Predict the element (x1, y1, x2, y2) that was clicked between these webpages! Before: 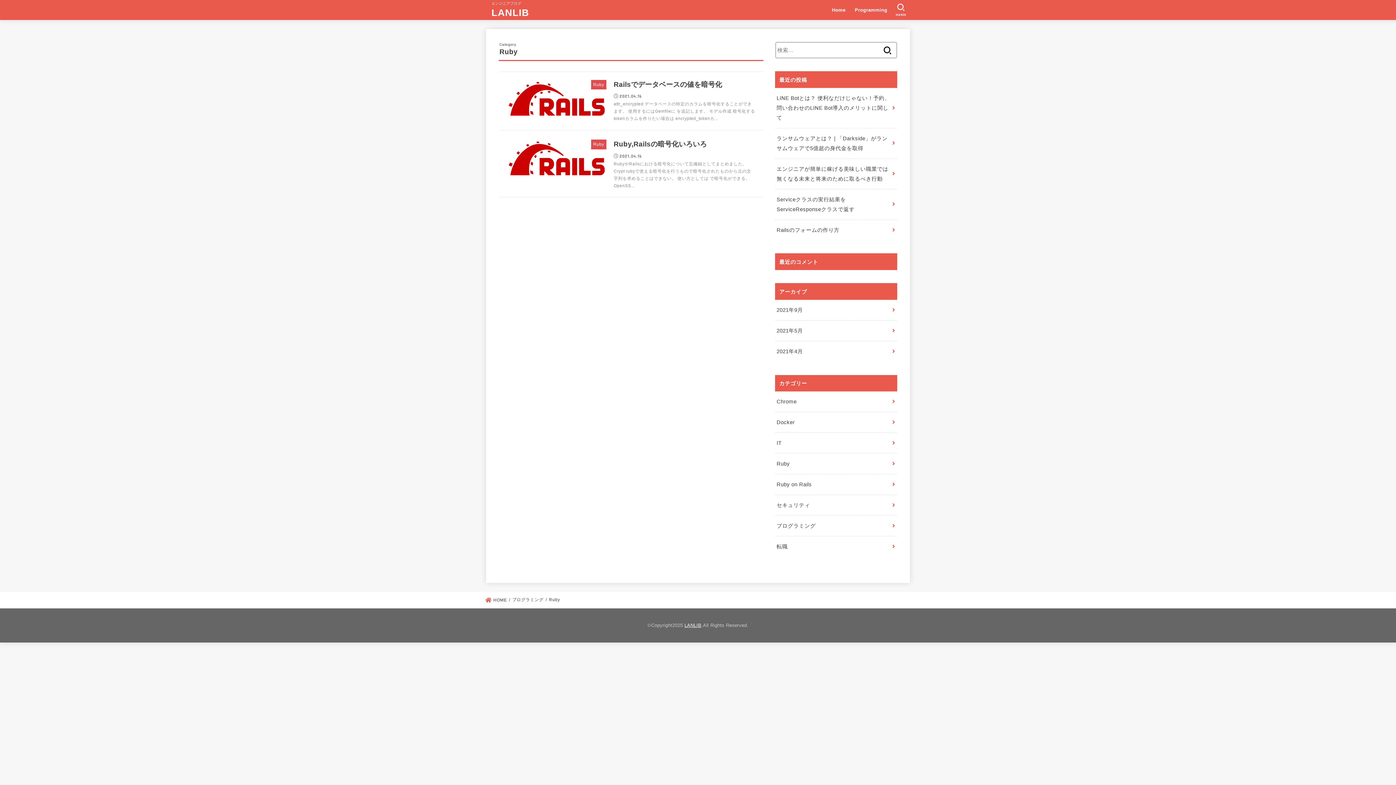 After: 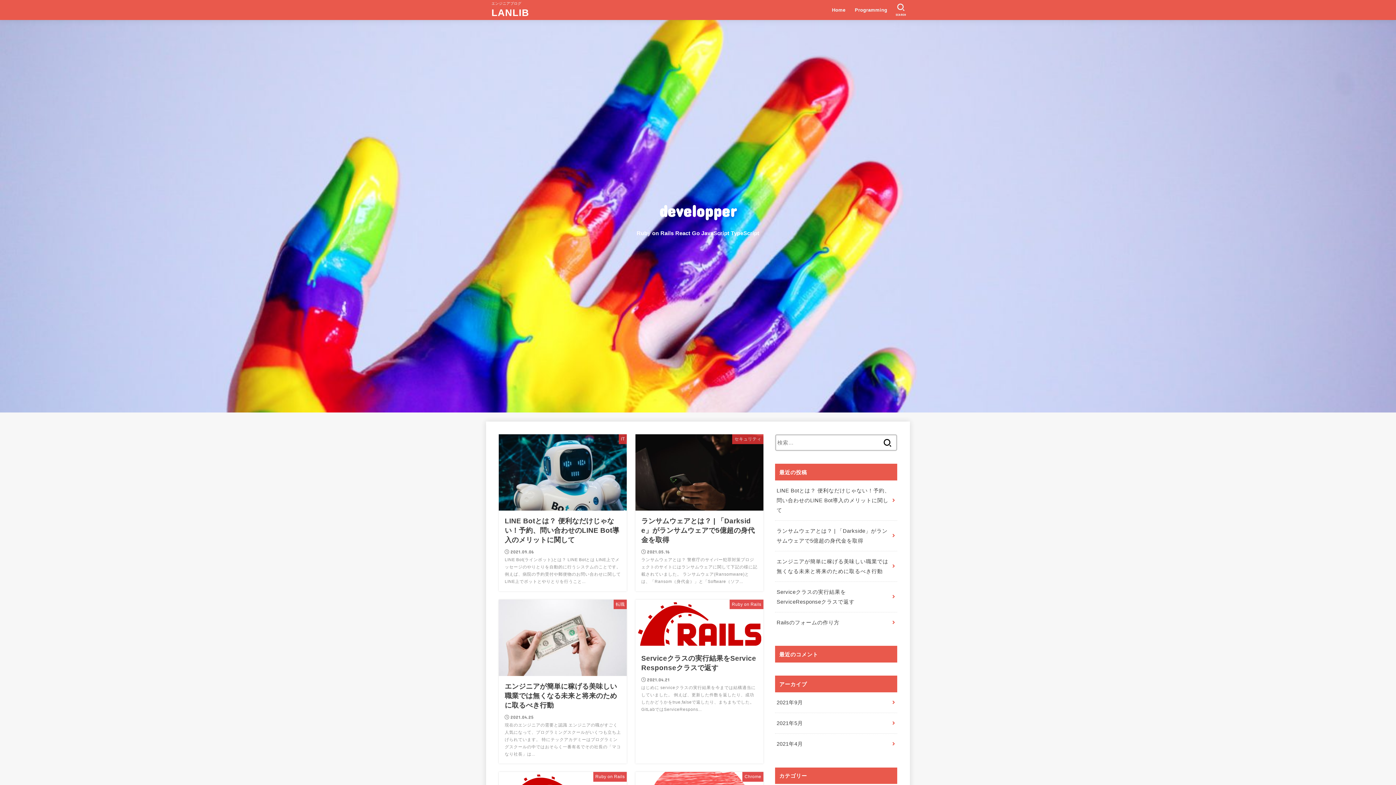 Action: bbox: (491, 7, 529, 18) label: LANLIB